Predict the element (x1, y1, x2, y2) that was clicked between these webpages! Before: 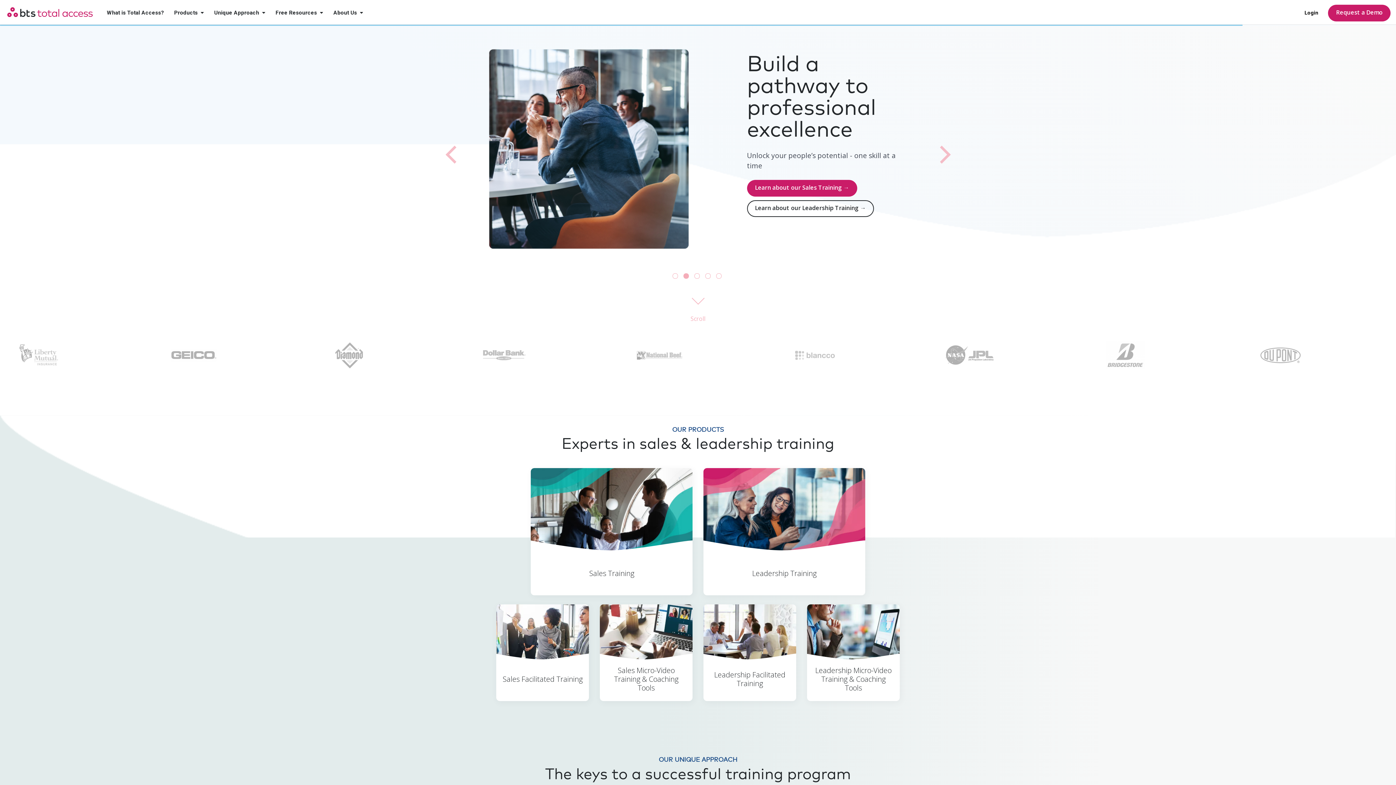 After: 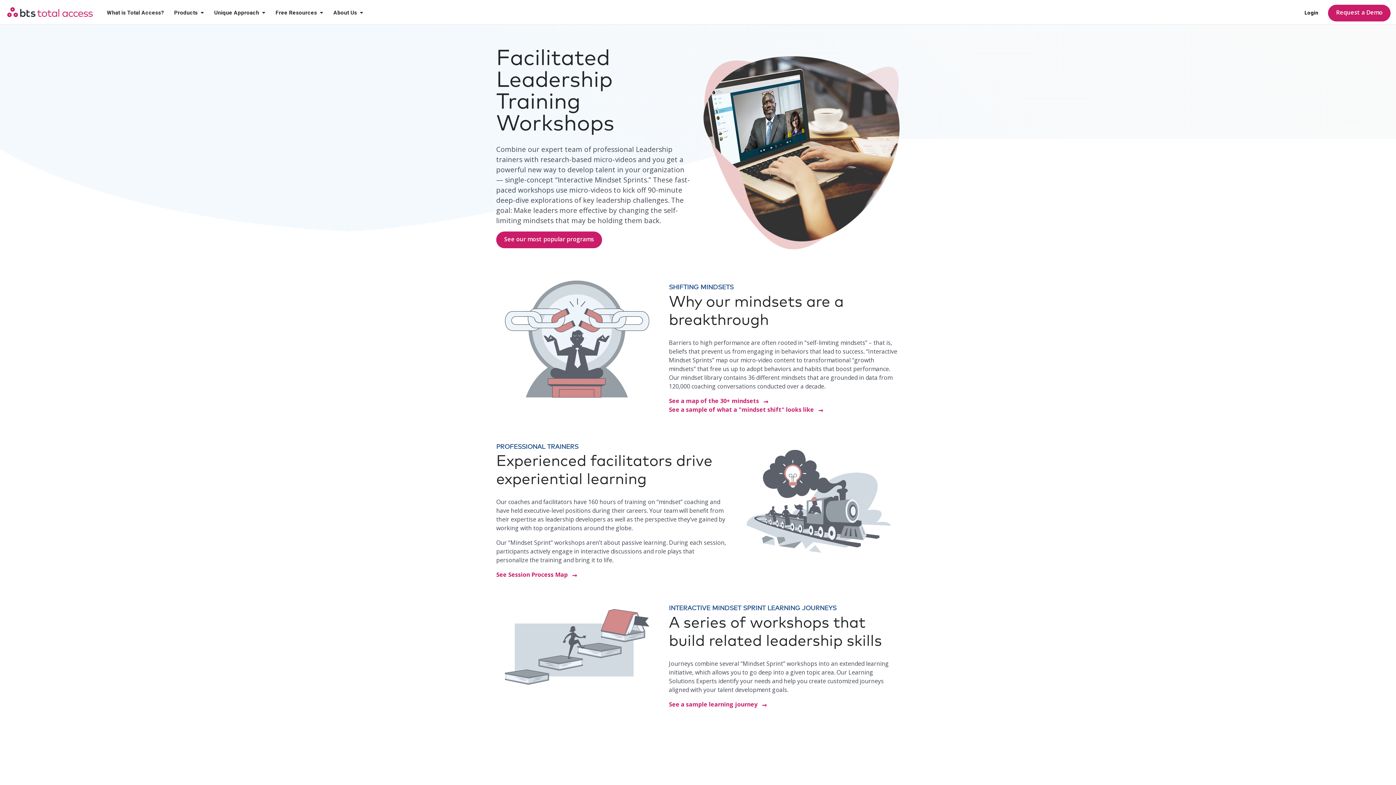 Action: bbox: (703, 604, 796, 701) label: Leadership Facilitated Training